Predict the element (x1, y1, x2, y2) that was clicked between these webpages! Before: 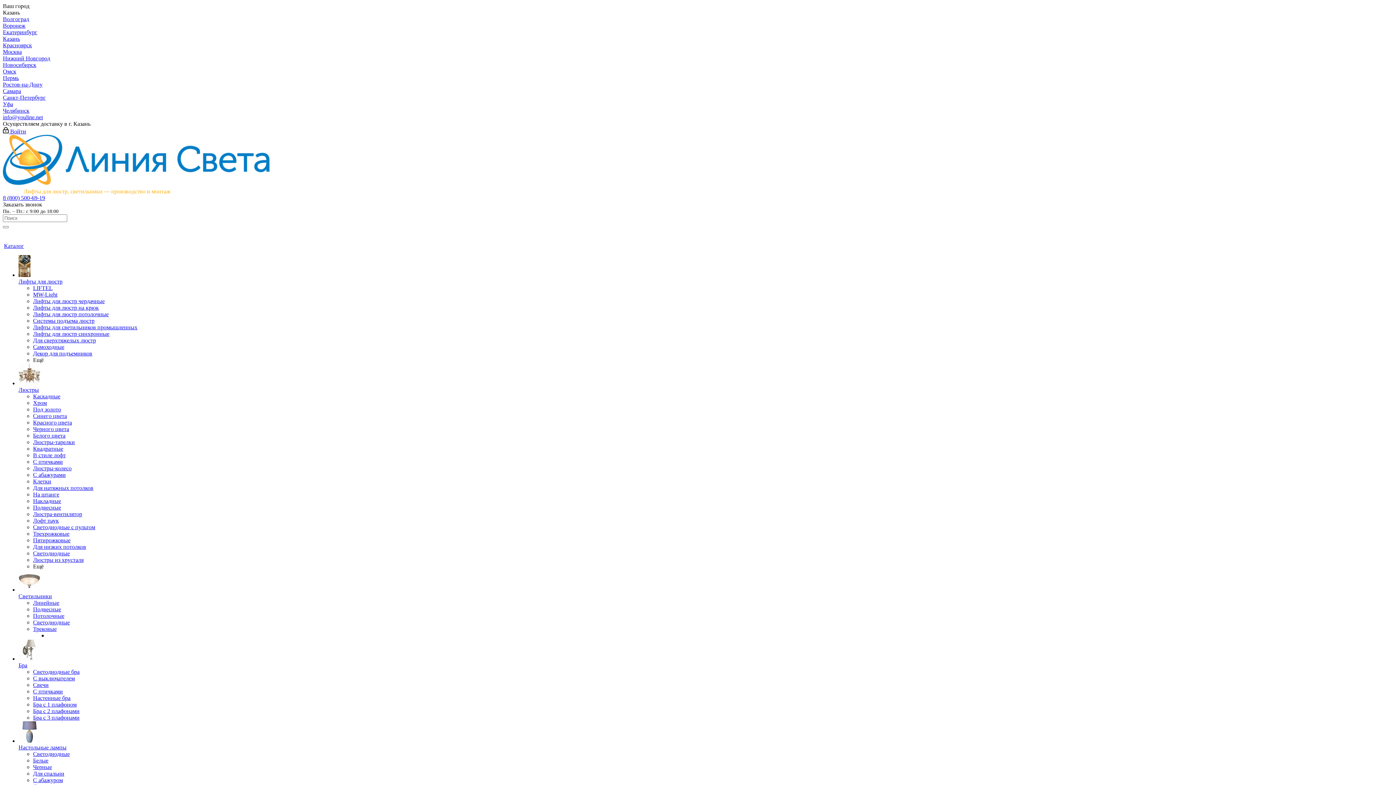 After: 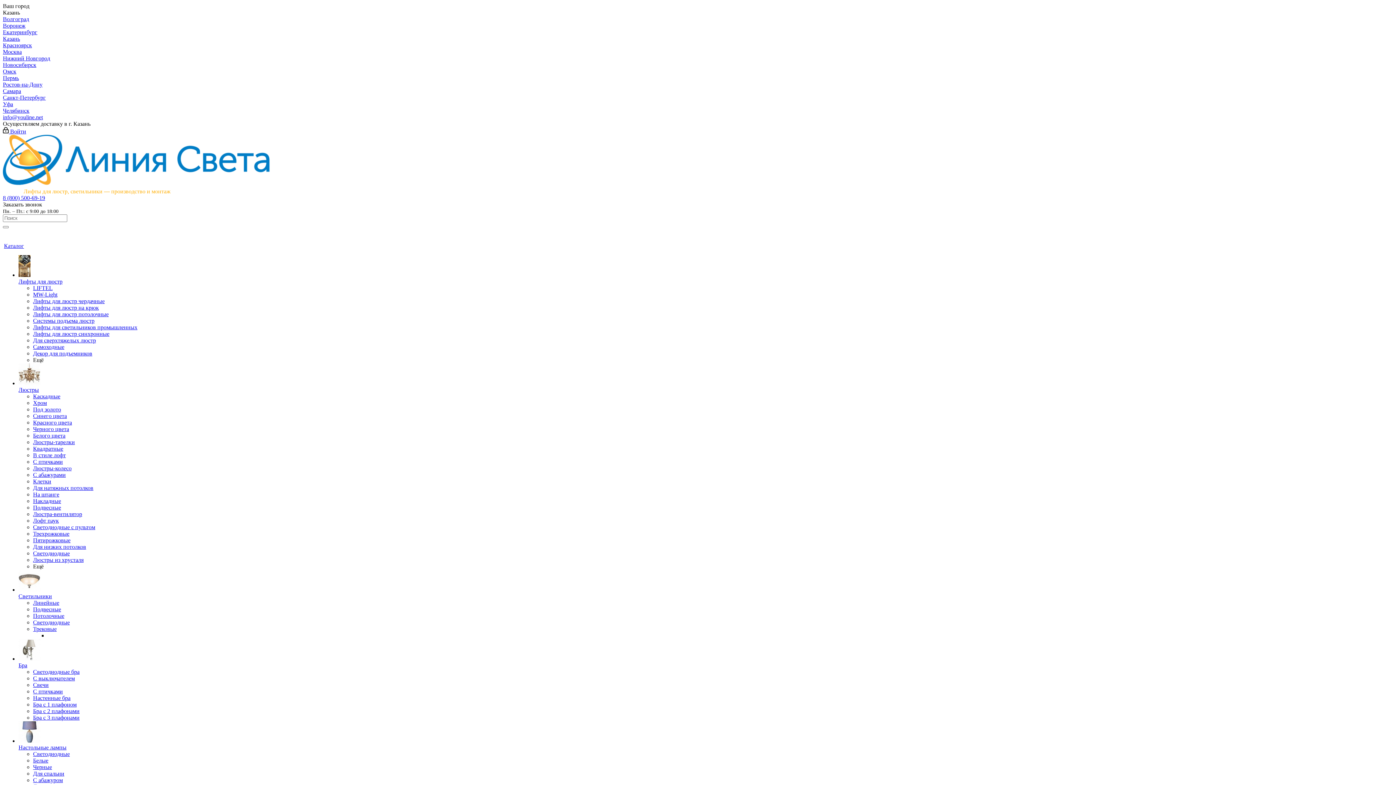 Action: bbox: (33, 517, 58, 524) label: Лофт паук